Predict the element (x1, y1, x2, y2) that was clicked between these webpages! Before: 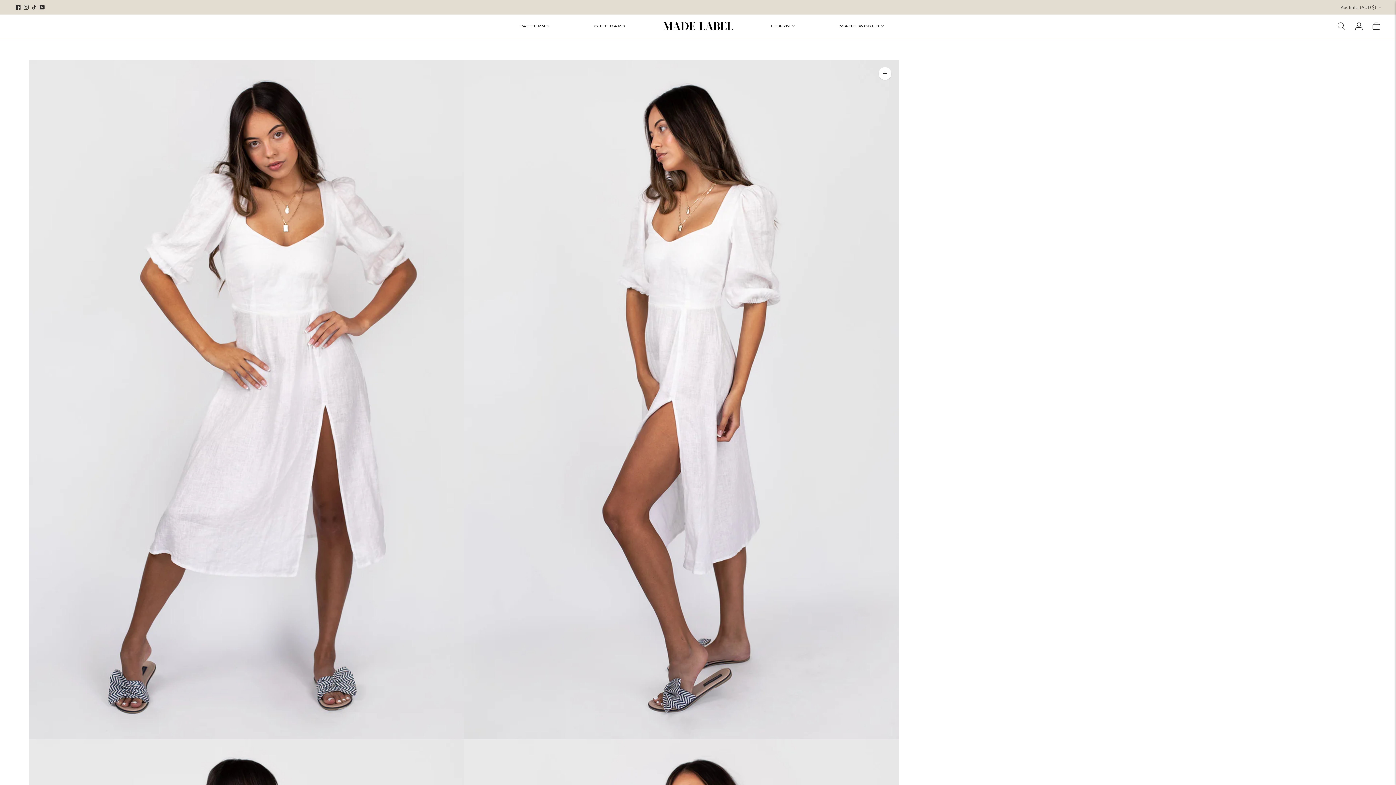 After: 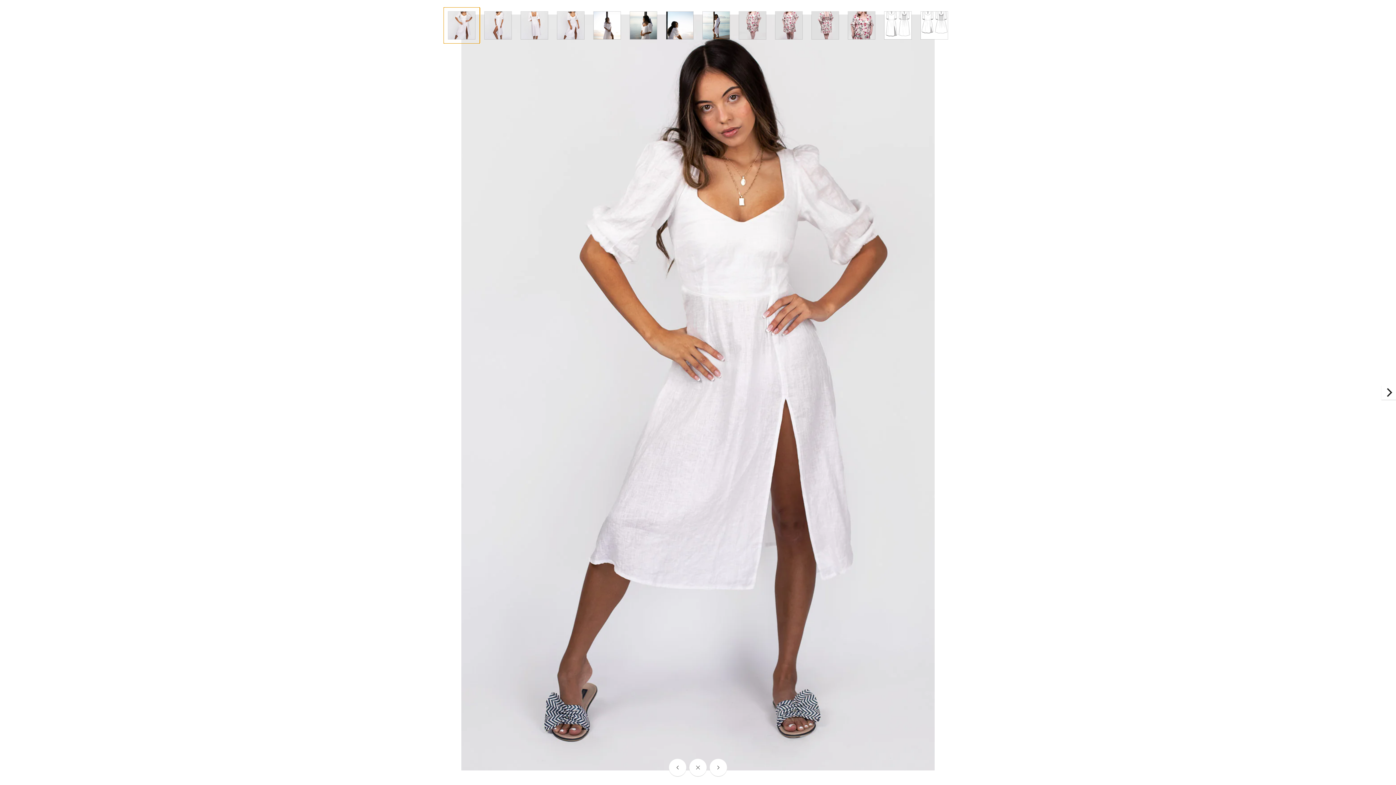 Action: bbox: (29, 60, 464, 739)